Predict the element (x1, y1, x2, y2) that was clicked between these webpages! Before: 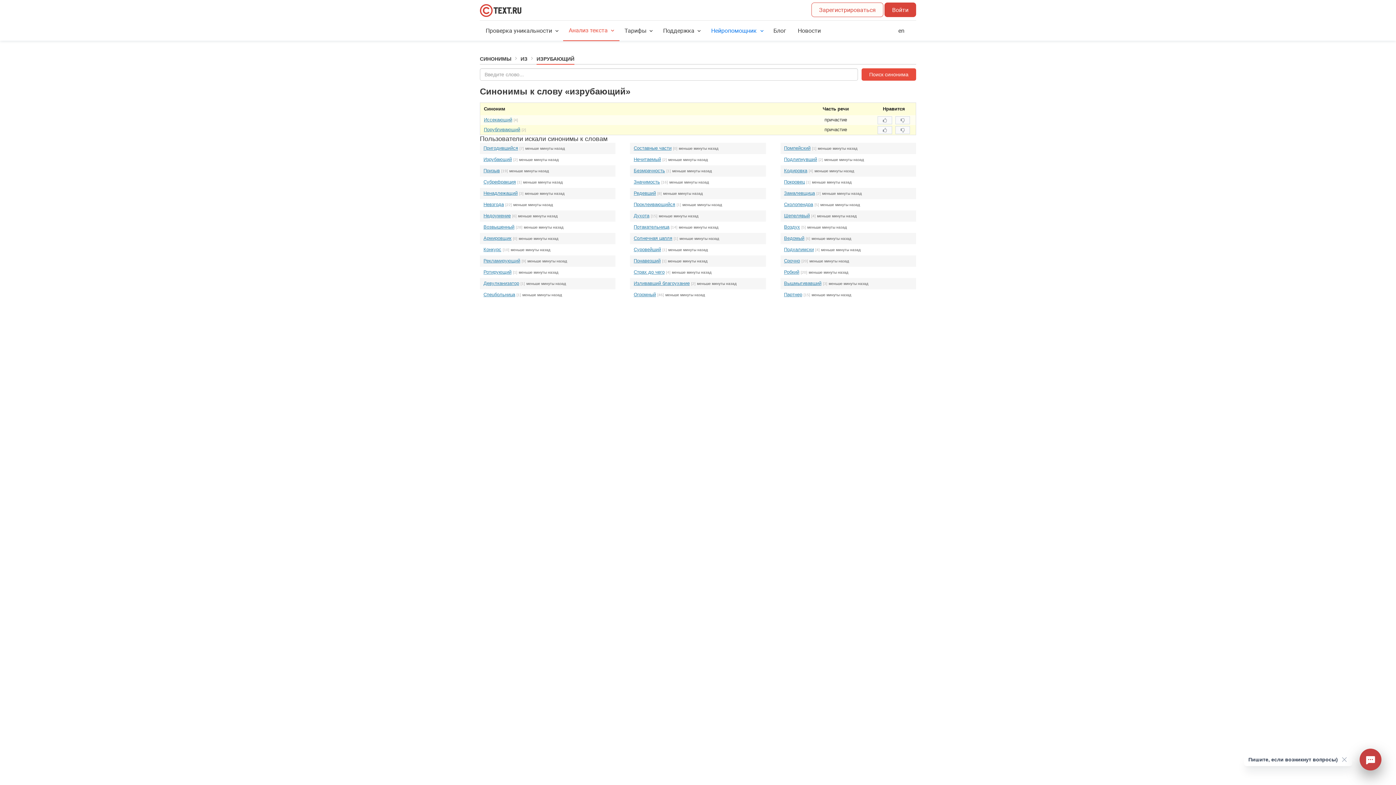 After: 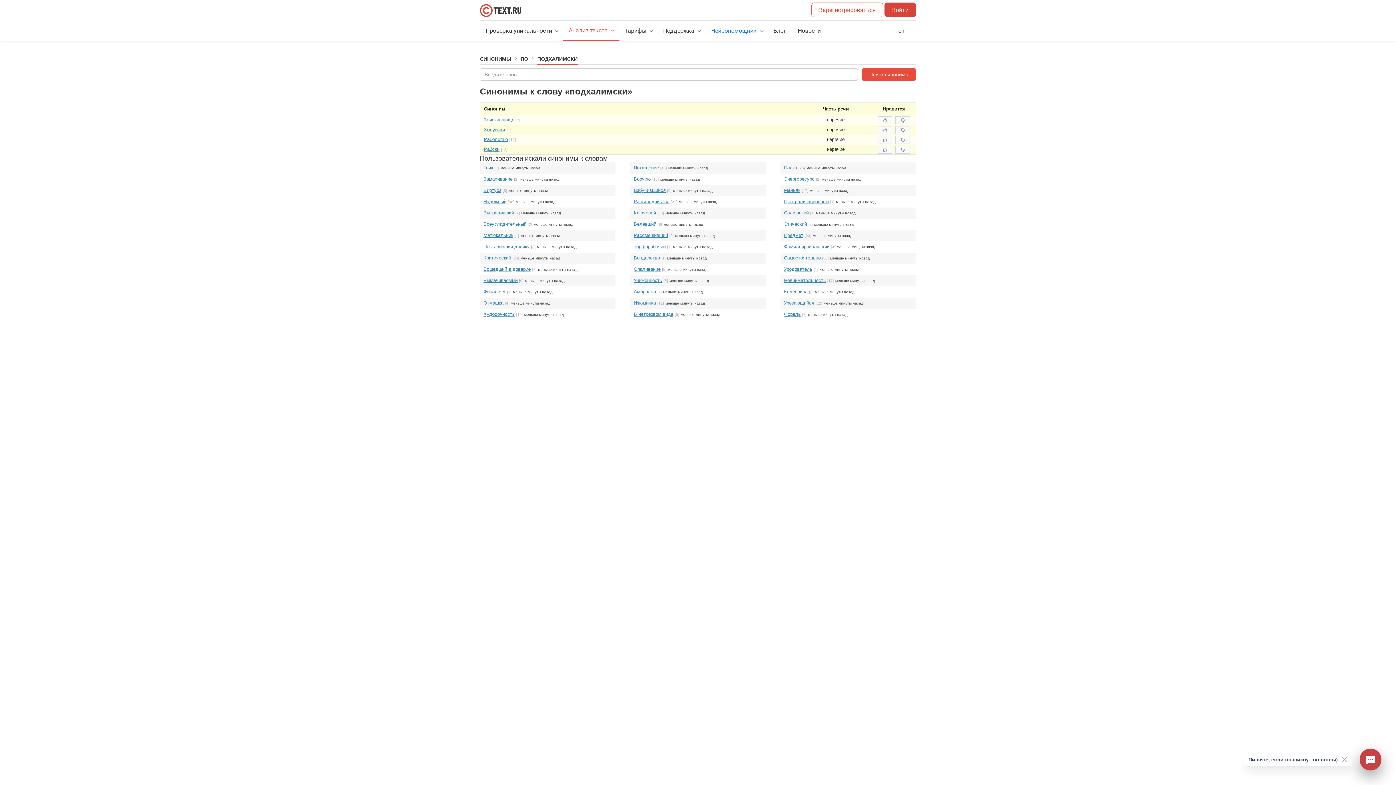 Action: bbox: (784, 246, 814, 252) label: Подхалимски